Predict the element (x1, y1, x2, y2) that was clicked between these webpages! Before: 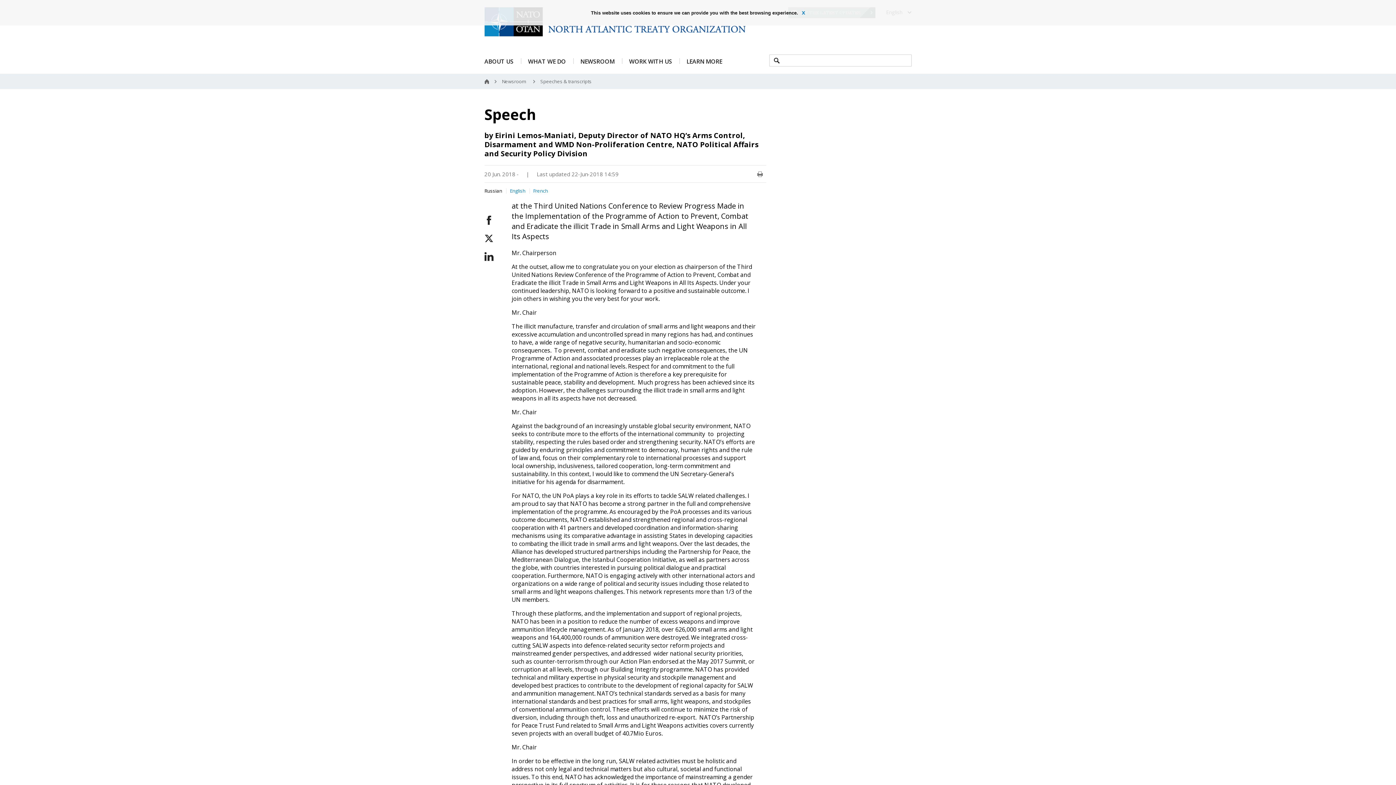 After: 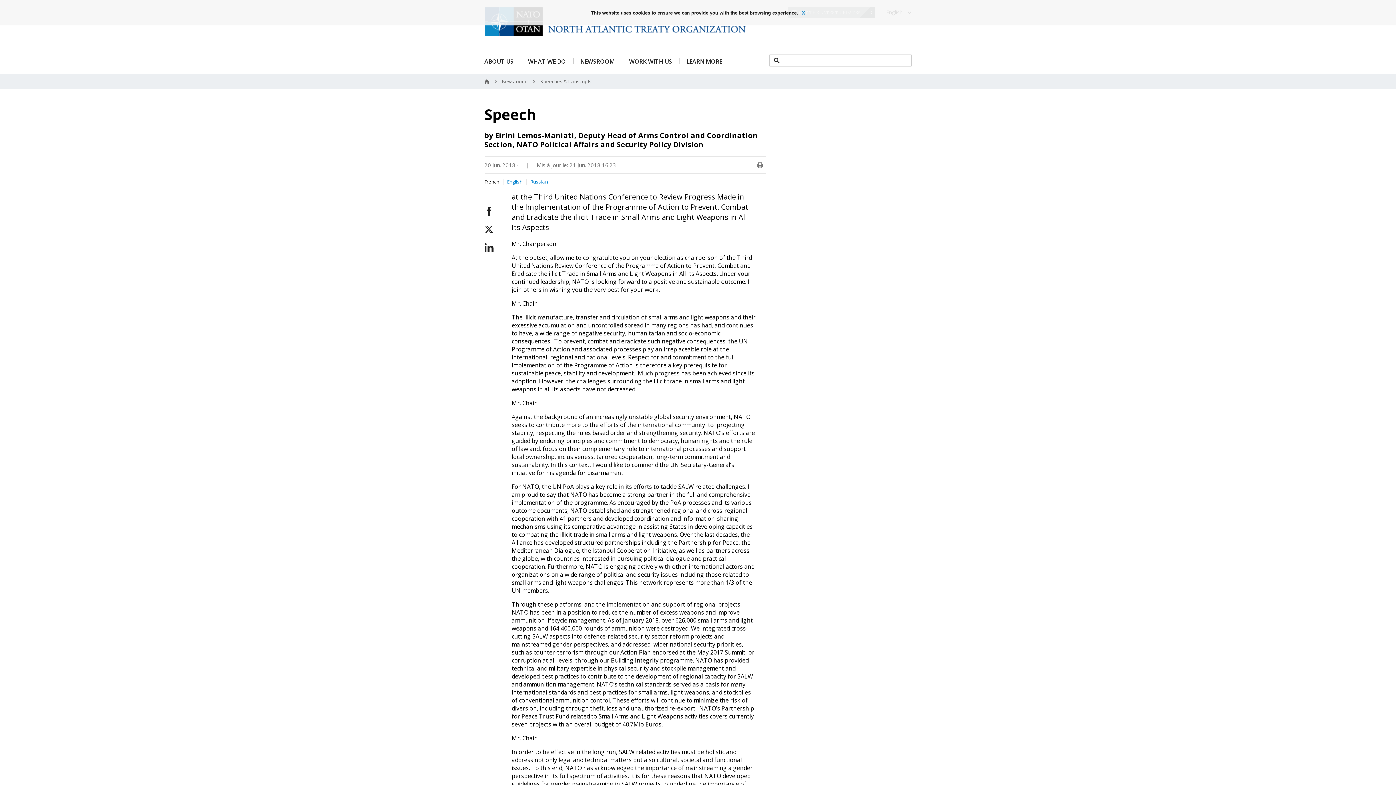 Action: label: French bbox: (533, 187, 548, 194)